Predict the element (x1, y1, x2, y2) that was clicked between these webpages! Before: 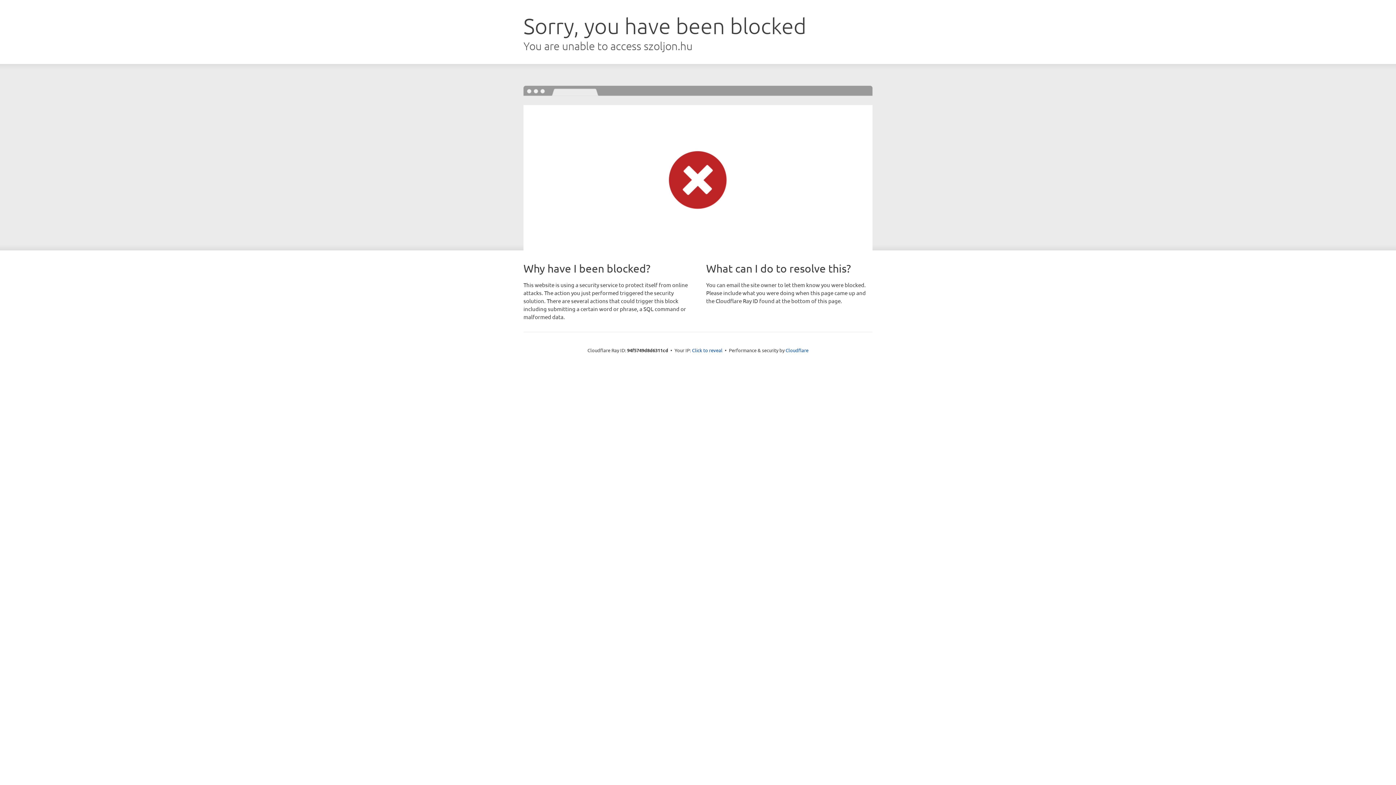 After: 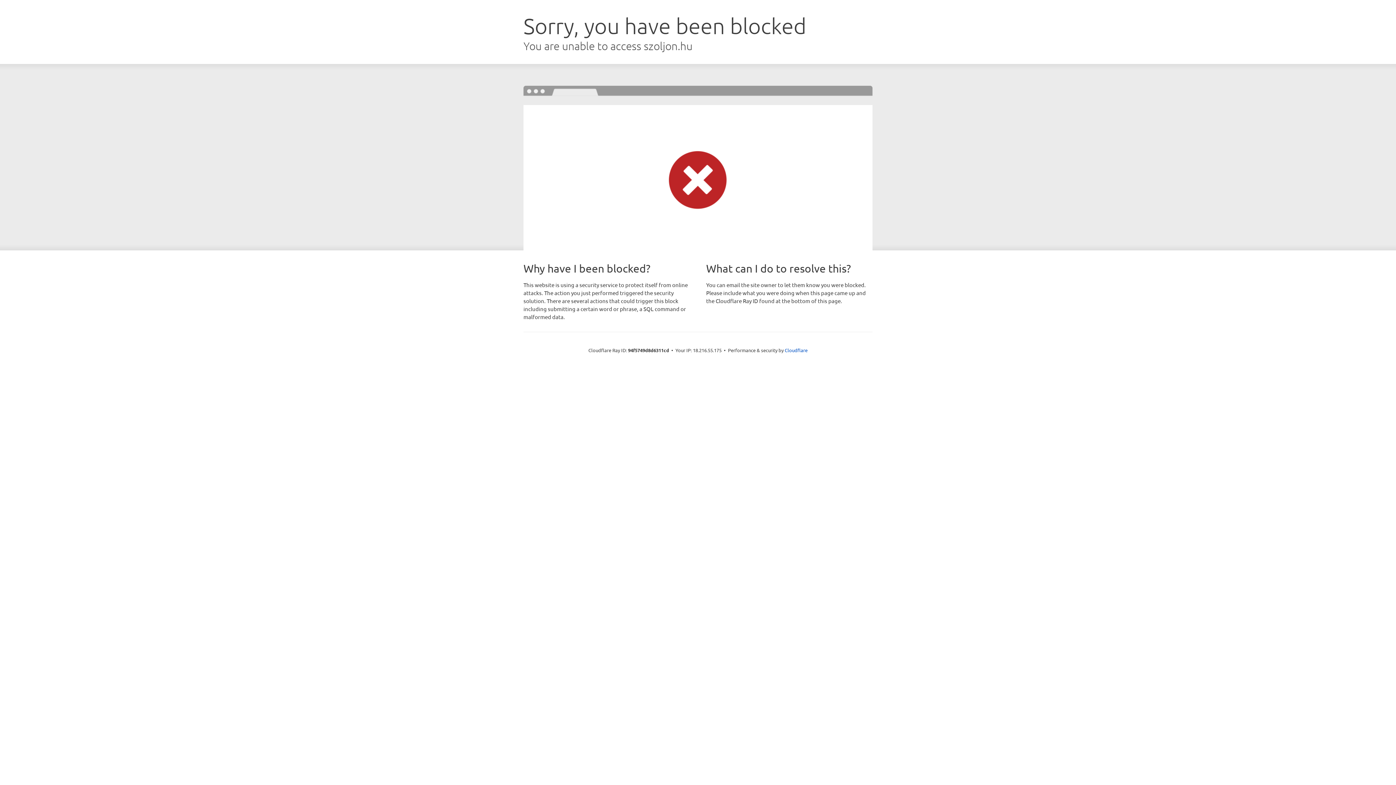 Action: bbox: (692, 346, 722, 353) label: Click to reveal